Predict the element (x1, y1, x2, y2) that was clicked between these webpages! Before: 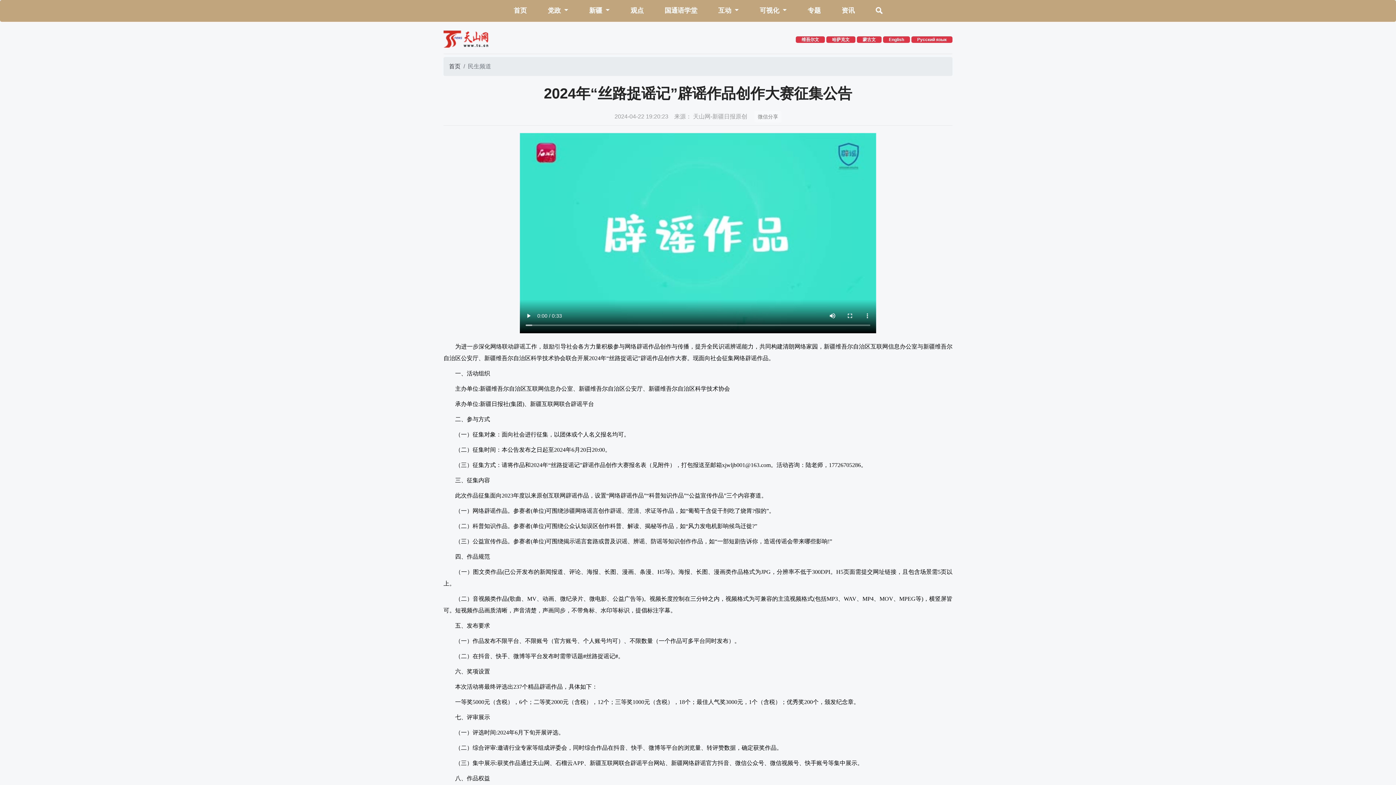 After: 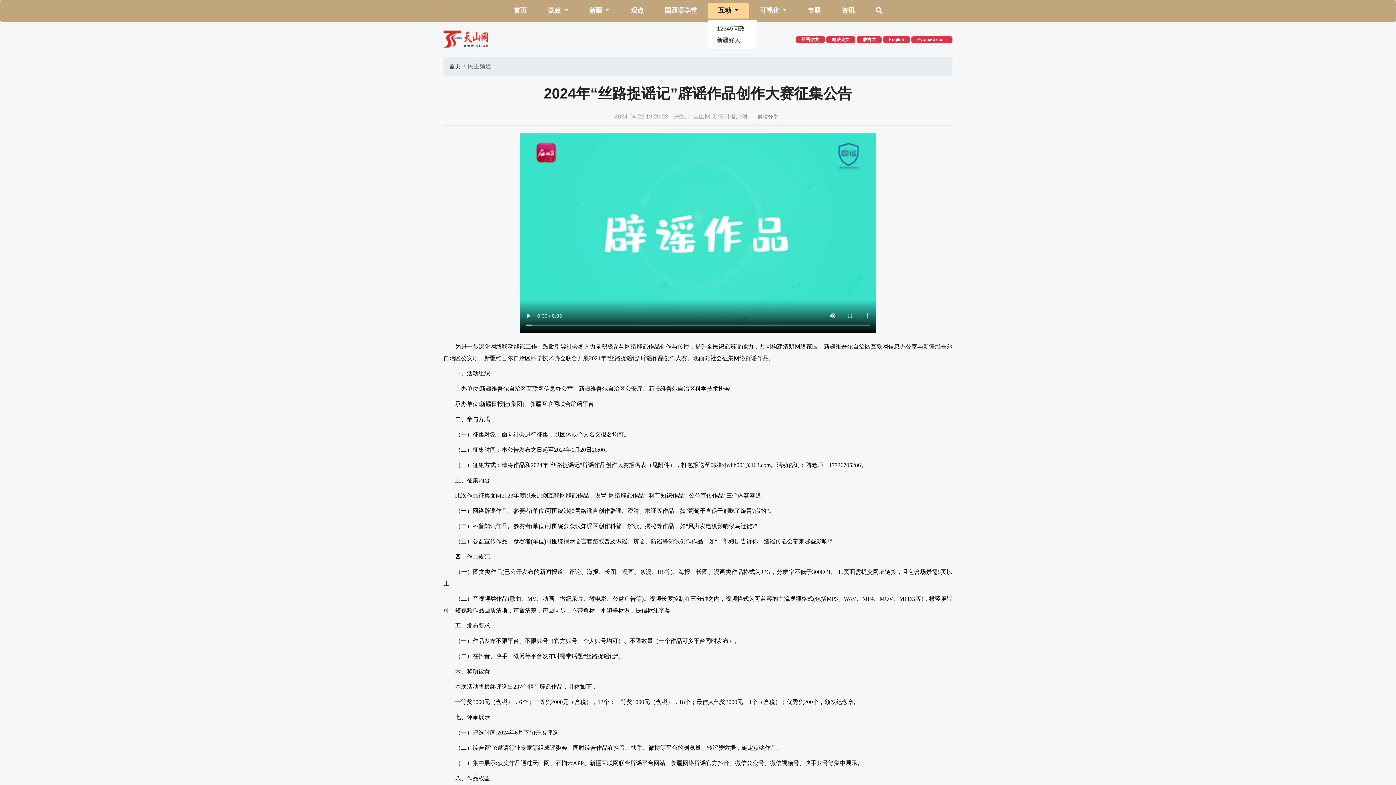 Action: bbox: (708, 2, 749, 18) label: 互动 